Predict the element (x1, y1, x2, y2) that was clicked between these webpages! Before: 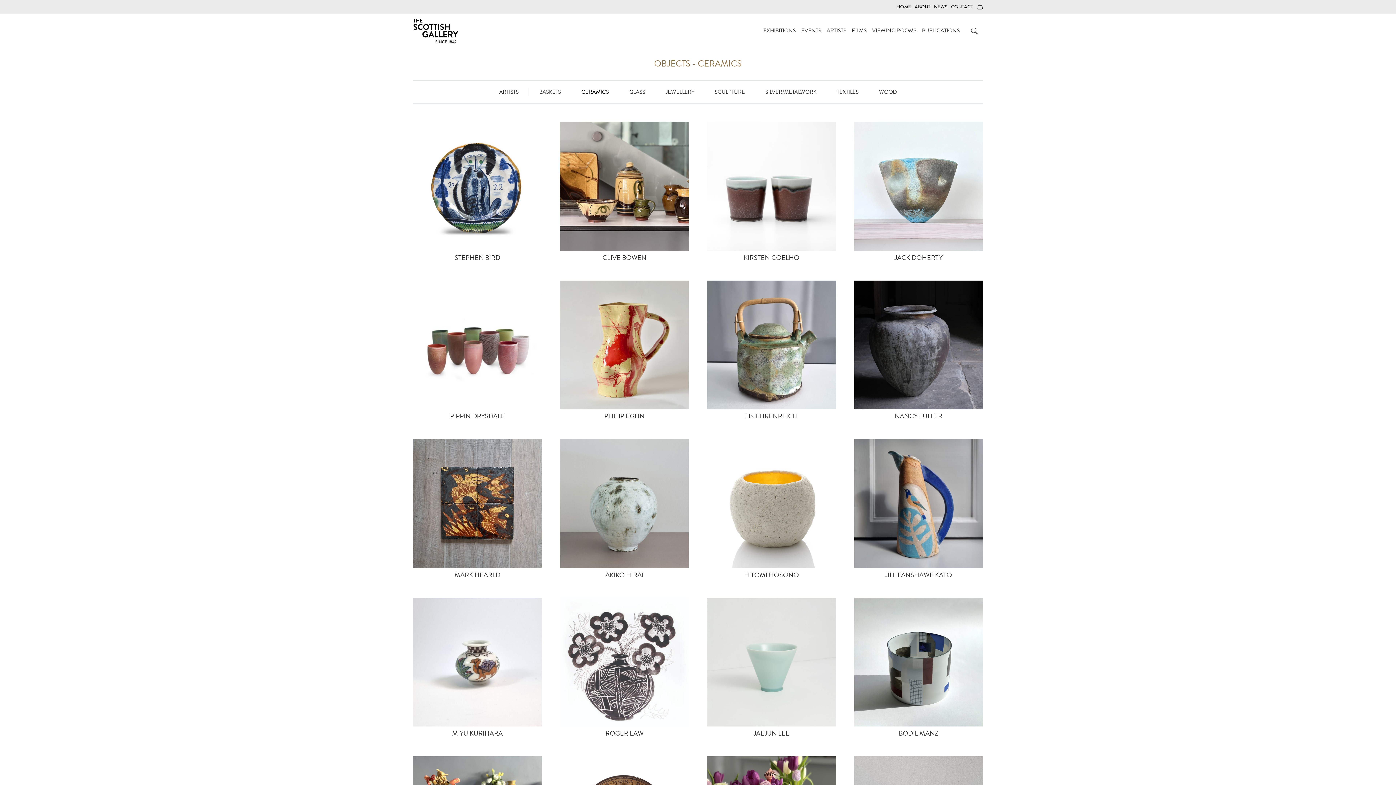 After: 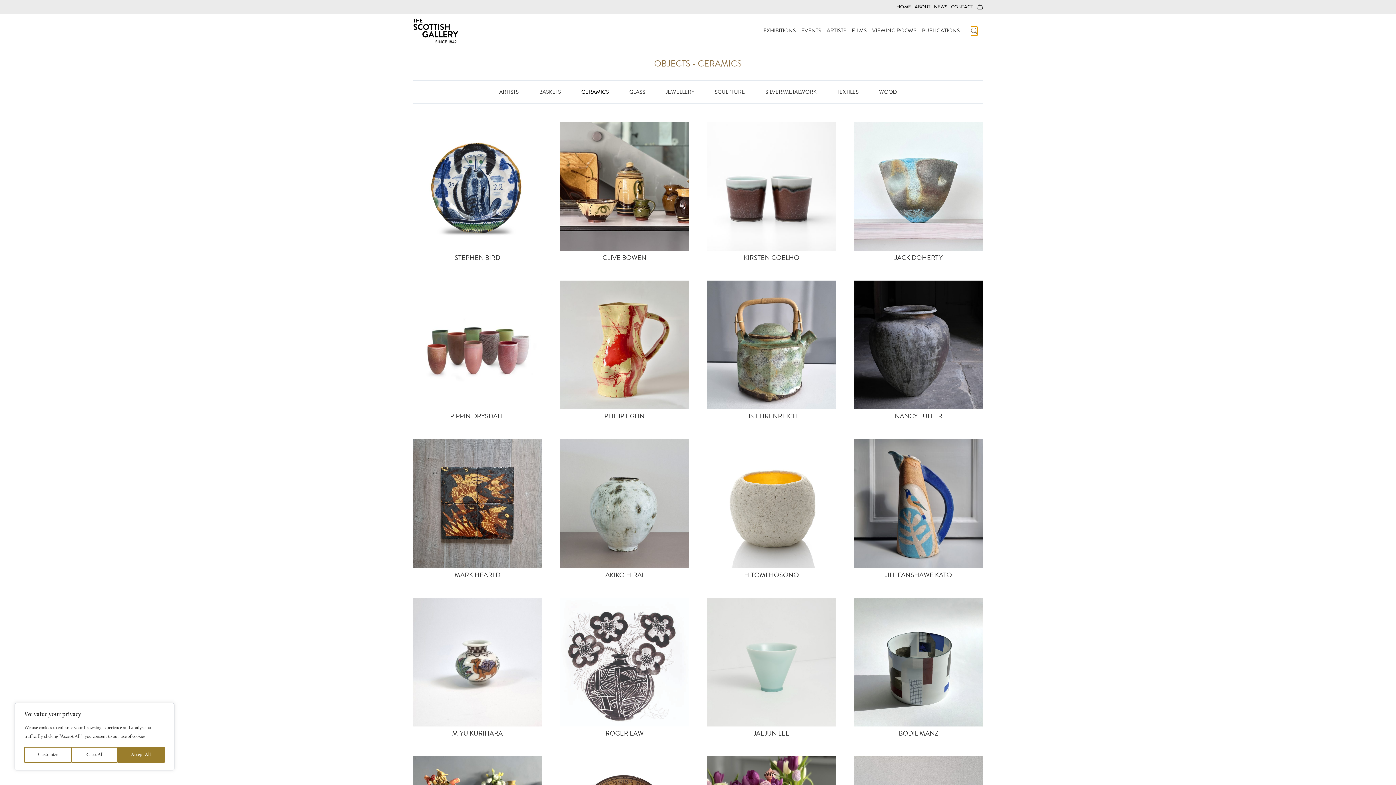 Action: bbox: (971, 26, 977, 35) label: Open Search Bar